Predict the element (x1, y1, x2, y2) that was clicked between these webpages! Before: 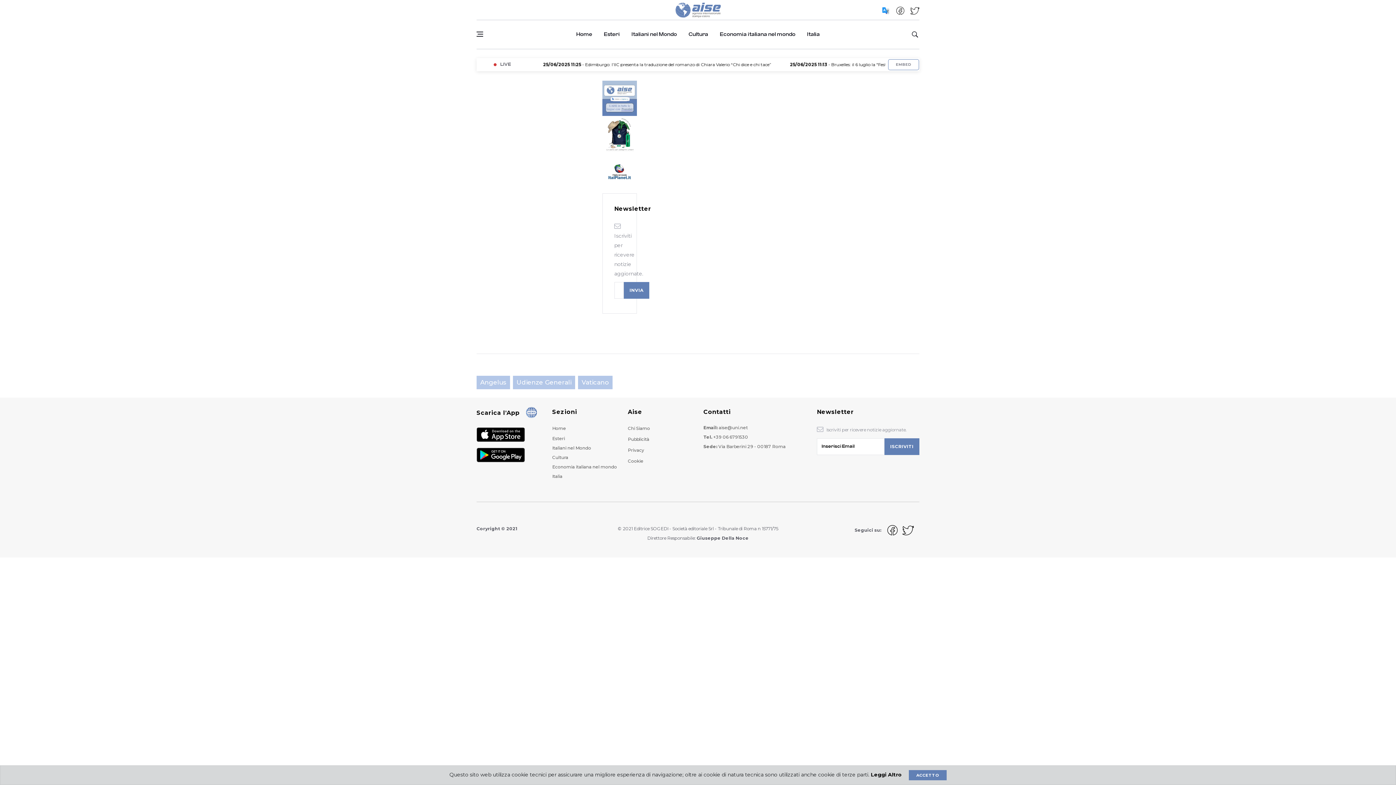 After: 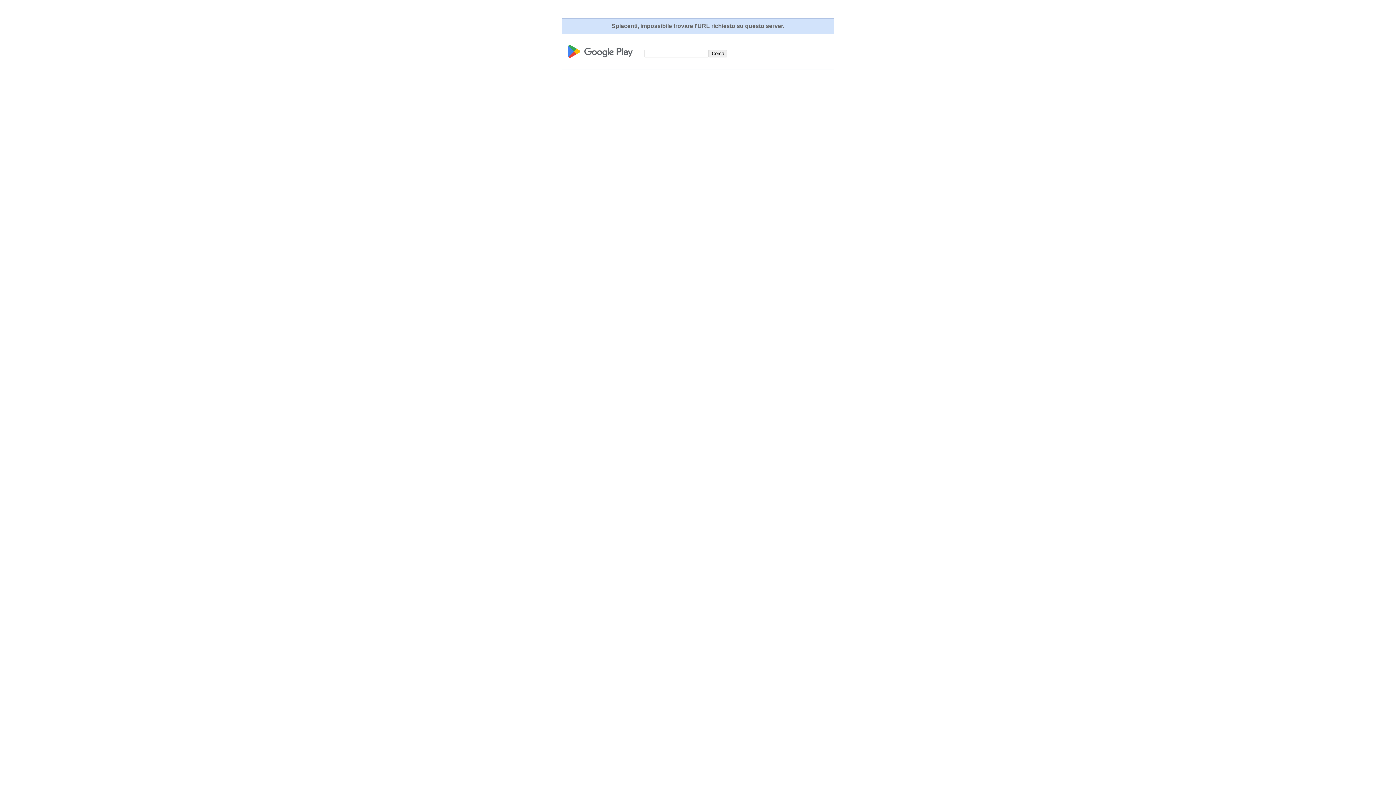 Action: bbox: (476, 451, 529, 458)